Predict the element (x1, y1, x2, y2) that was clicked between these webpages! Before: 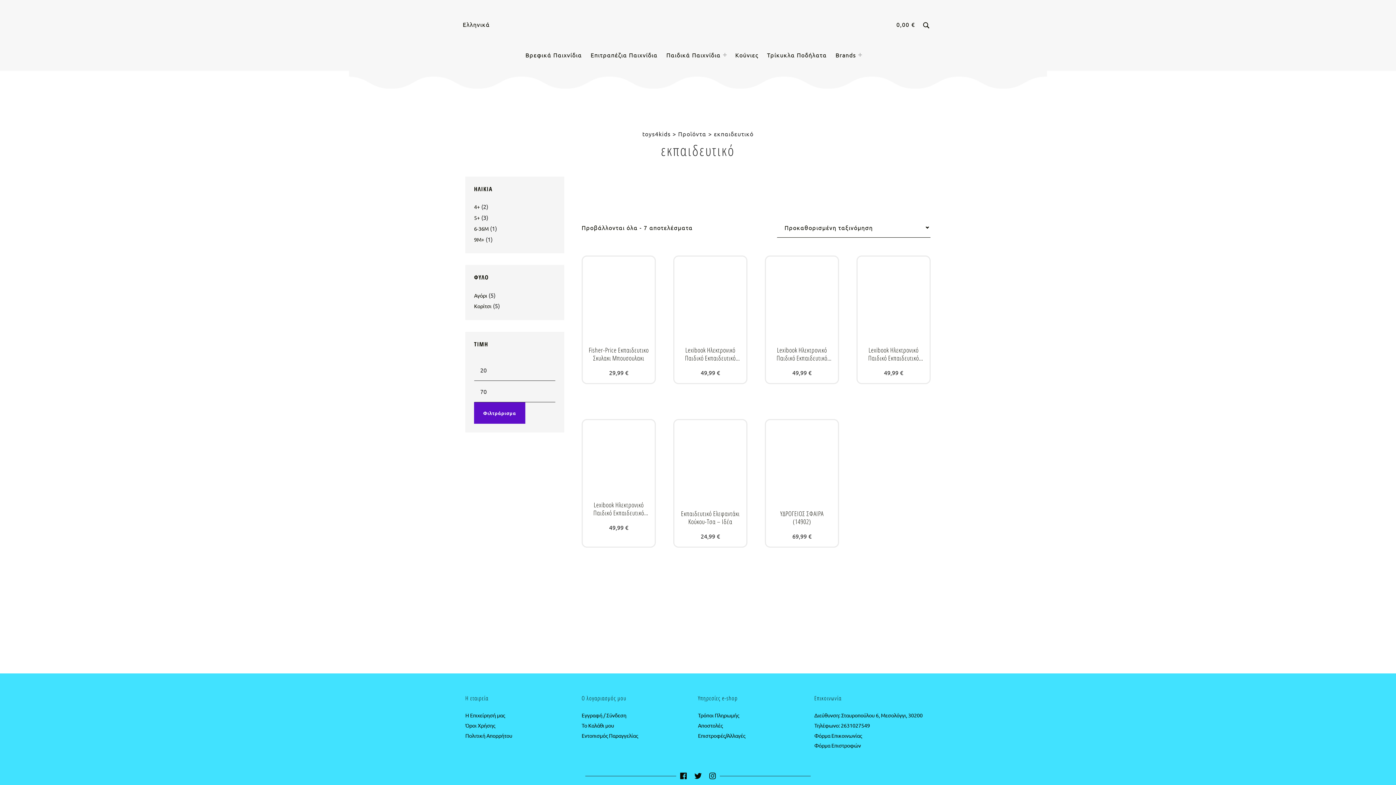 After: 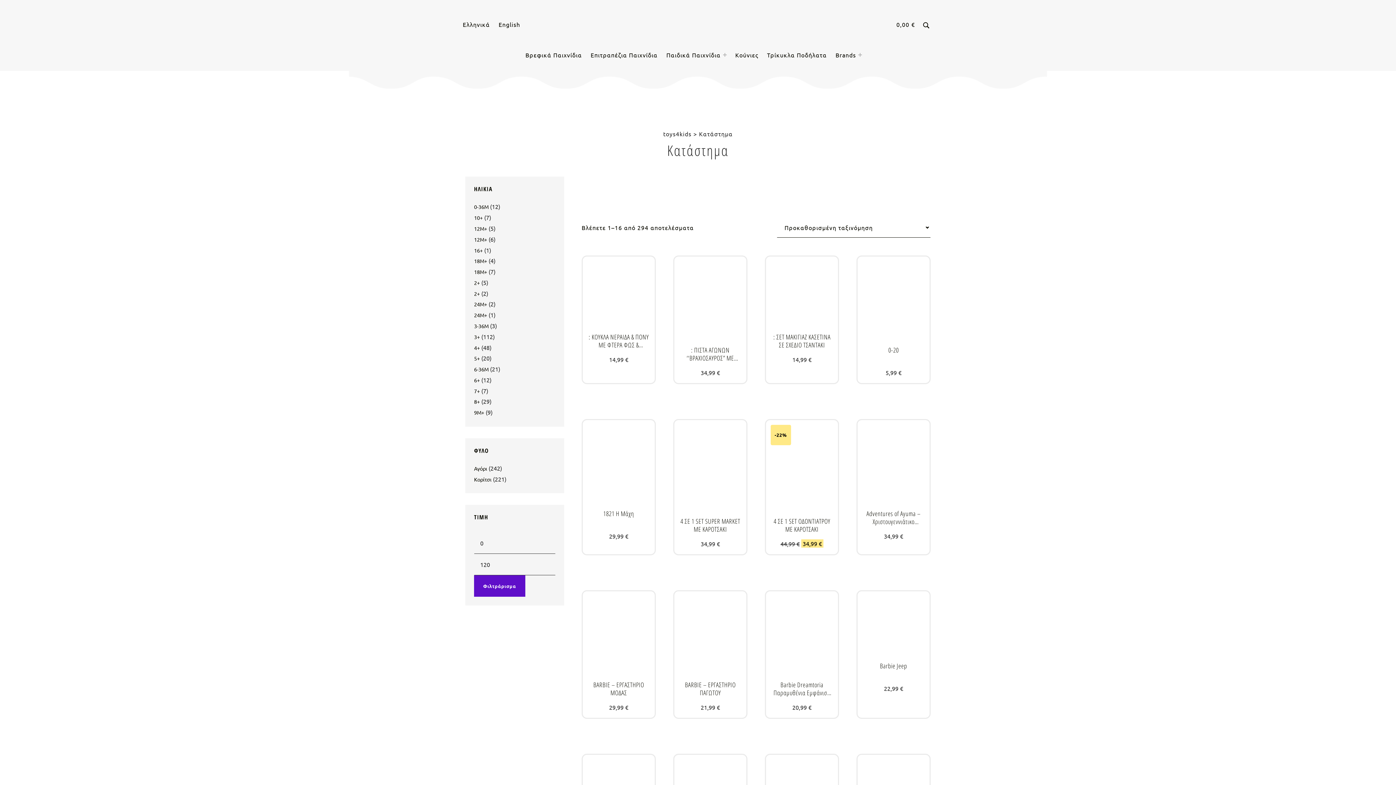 Action: bbox: (896, 14, 915, 35) label: 0,00 €